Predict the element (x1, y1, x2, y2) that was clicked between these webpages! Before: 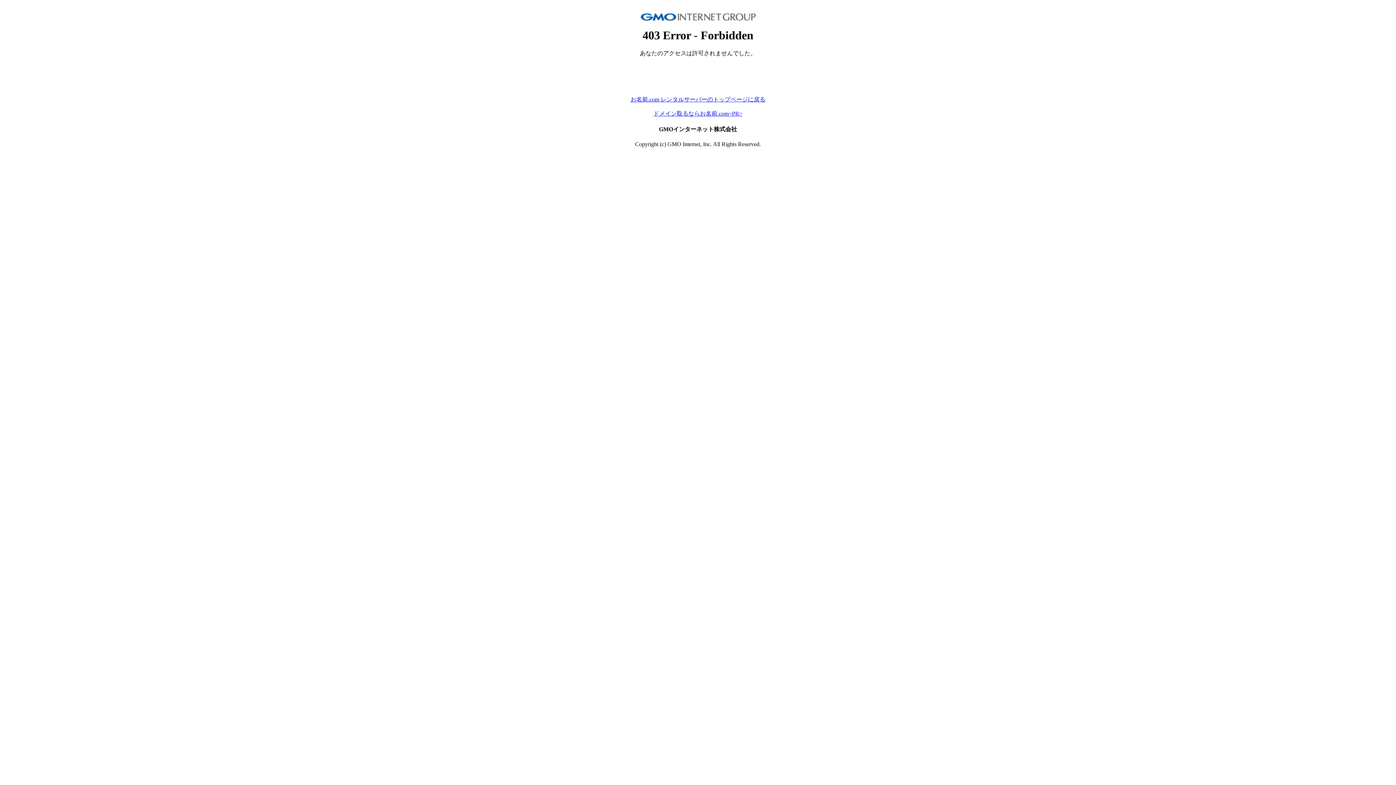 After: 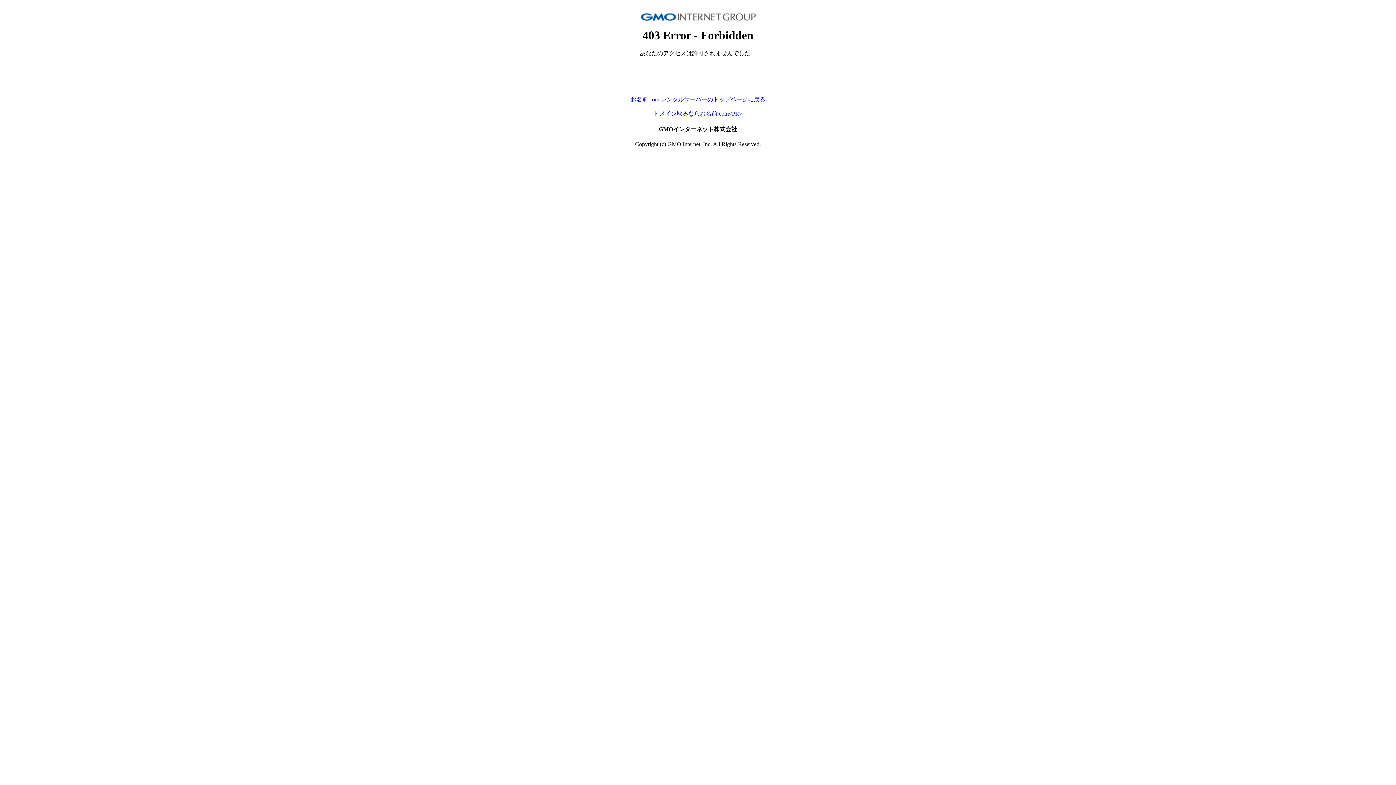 Action: label: ドメイン取るならお名前.com<PR> bbox: (653, 110, 742, 116)